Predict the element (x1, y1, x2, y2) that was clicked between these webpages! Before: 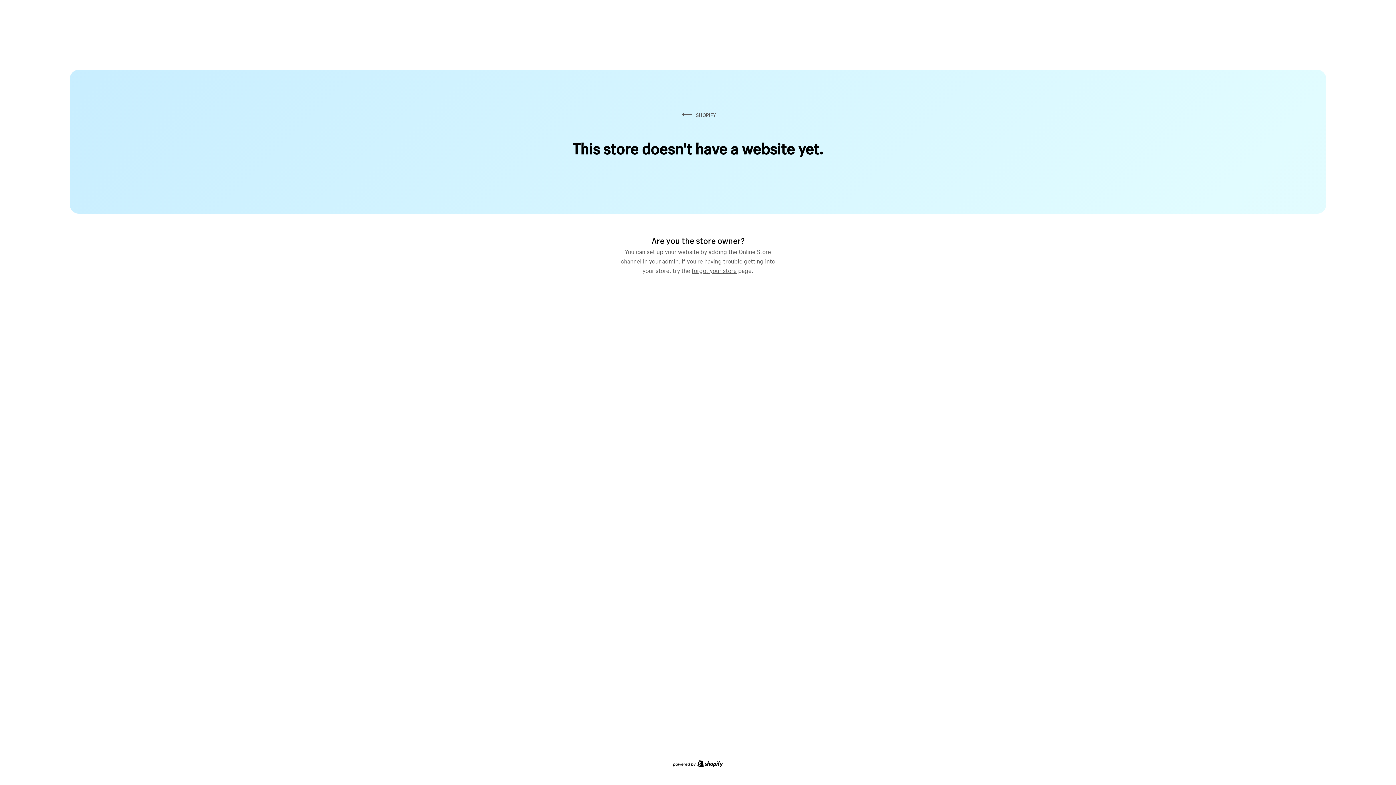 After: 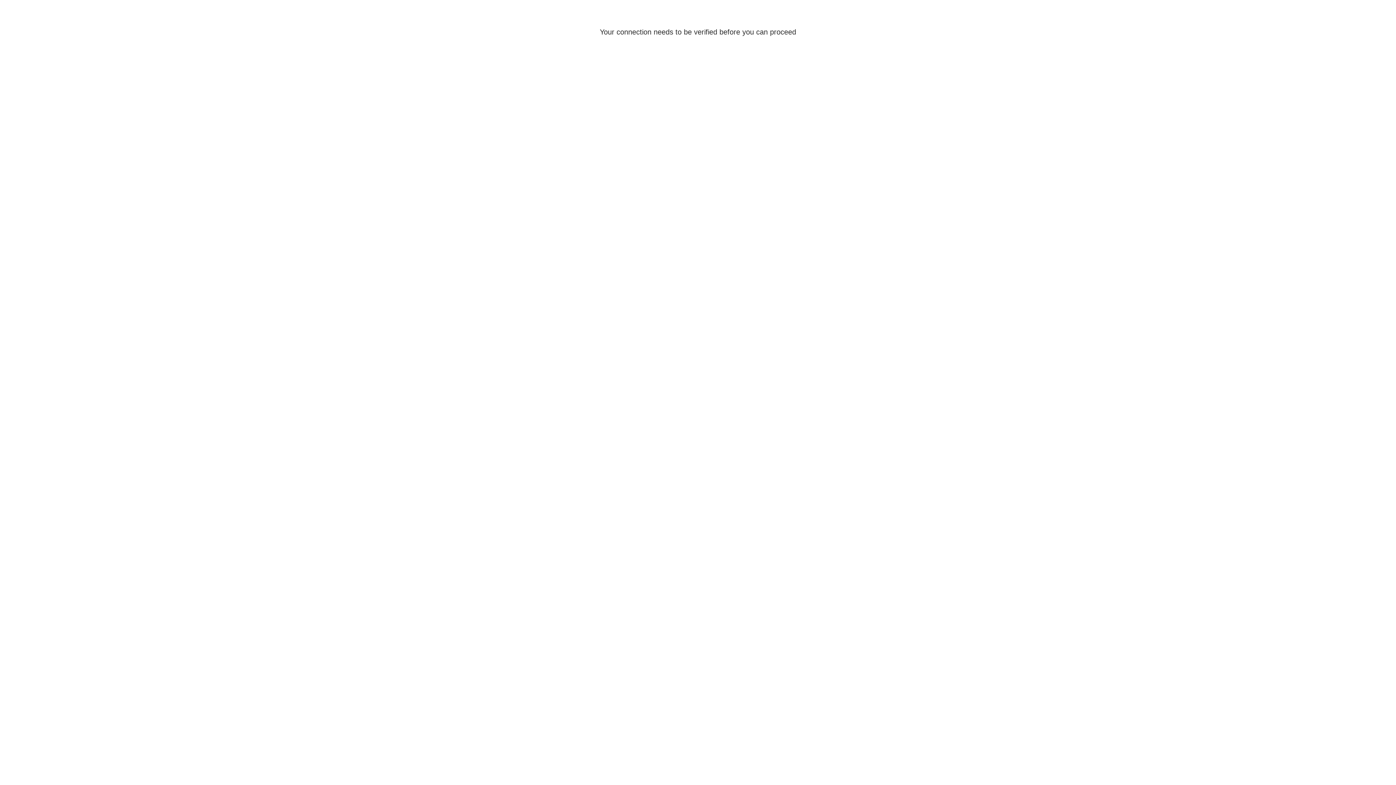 Action: label: admin bbox: (662, 255, 678, 264)